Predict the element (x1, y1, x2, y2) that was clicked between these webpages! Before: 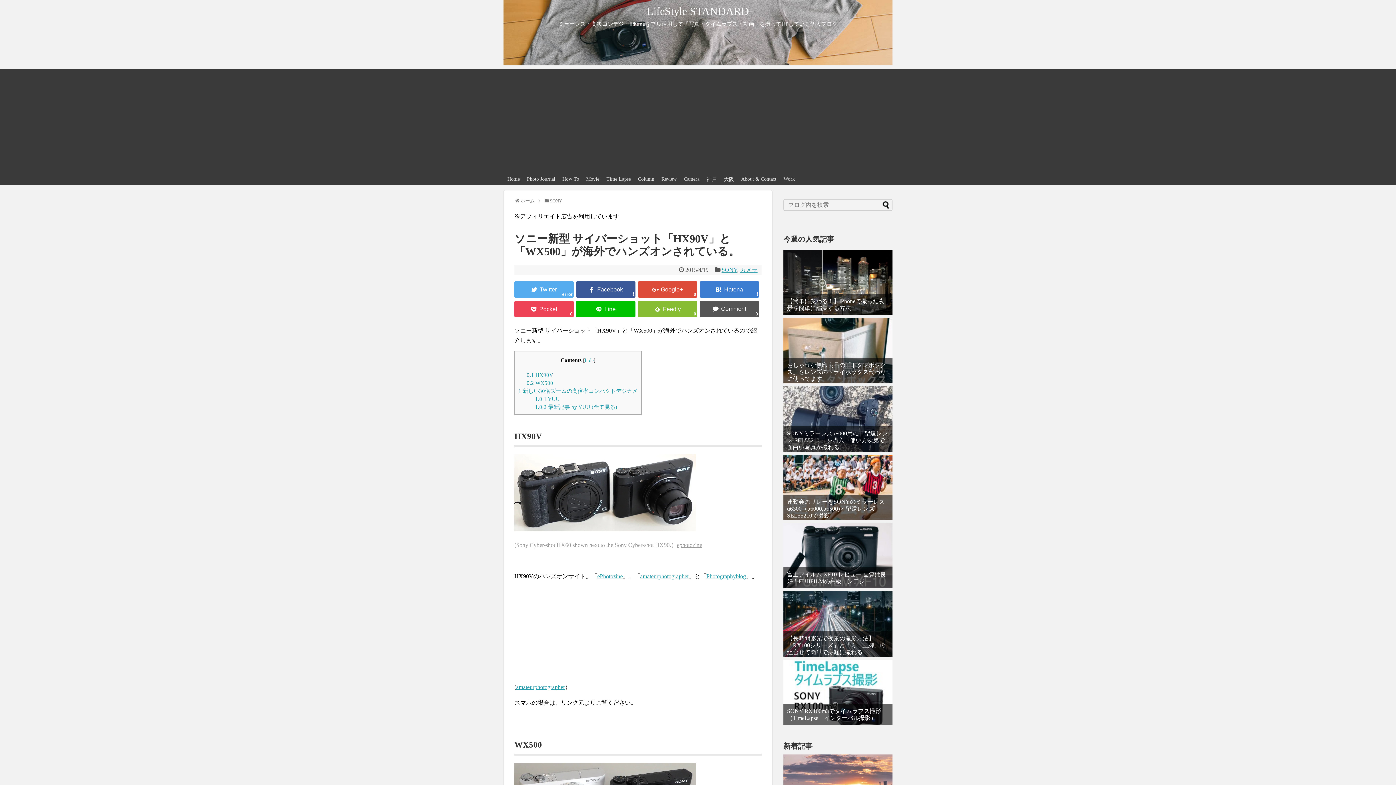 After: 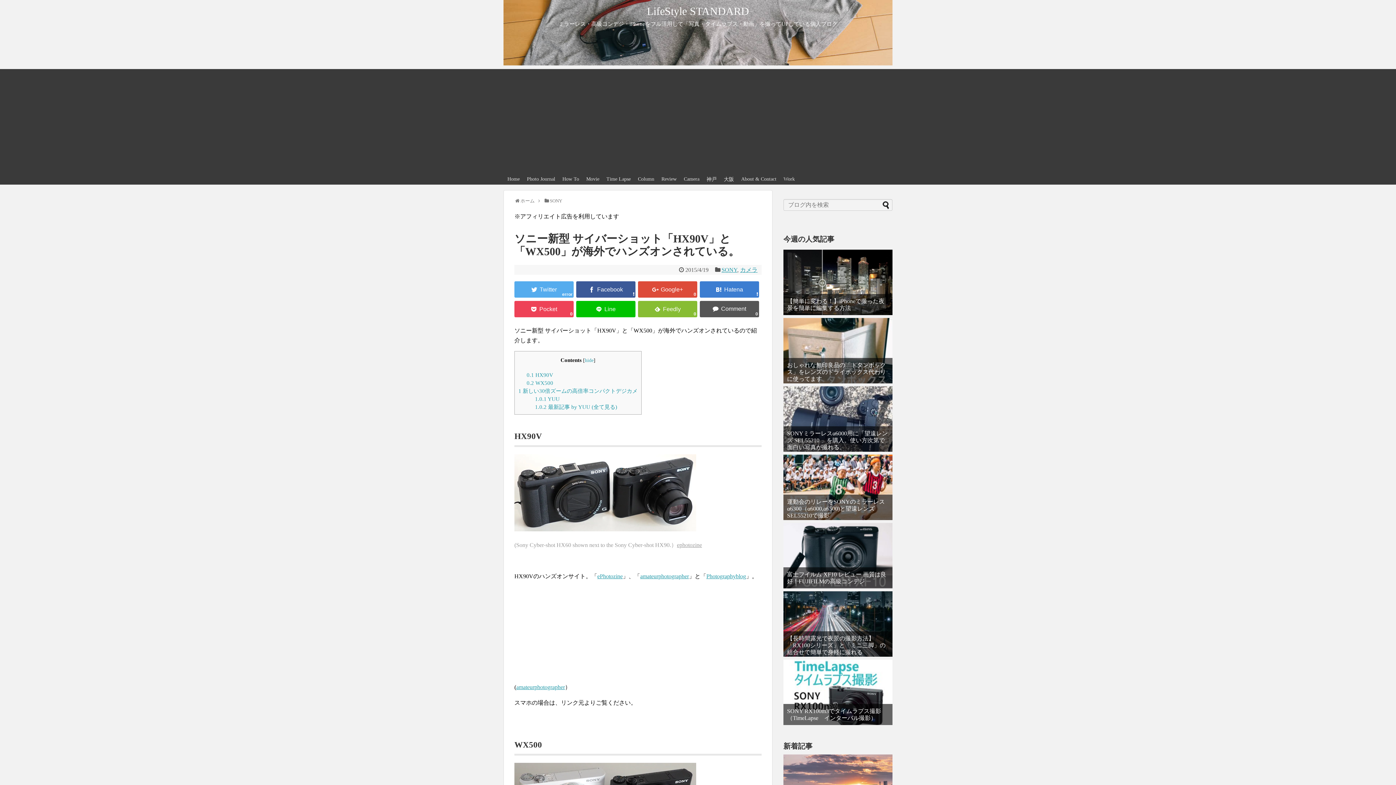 Action: bbox: (677, 542, 702, 548) label: ephotozine